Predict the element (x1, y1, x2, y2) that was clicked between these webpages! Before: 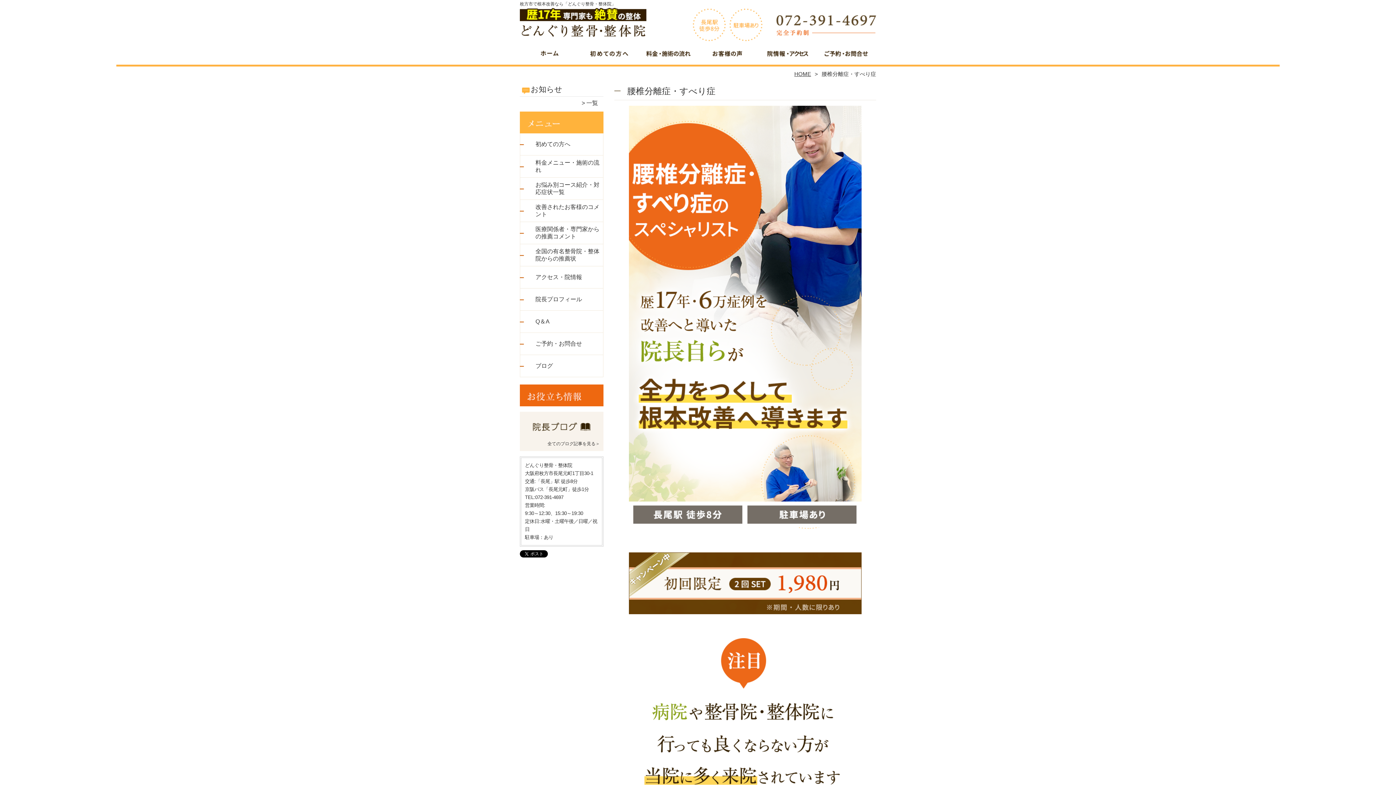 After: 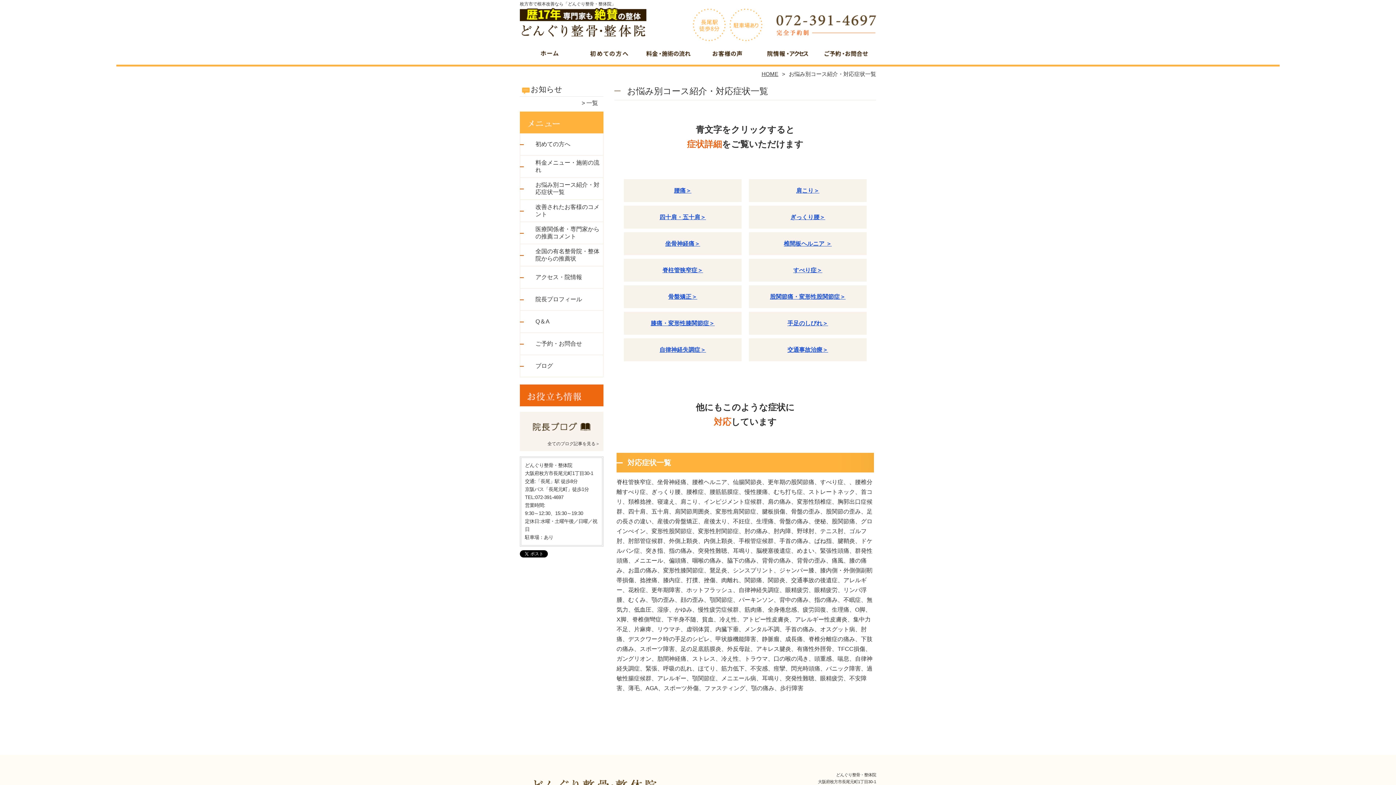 Action: bbox: (520, 177, 603, 200) label: お悩み別コース紹介・対応症状一覧